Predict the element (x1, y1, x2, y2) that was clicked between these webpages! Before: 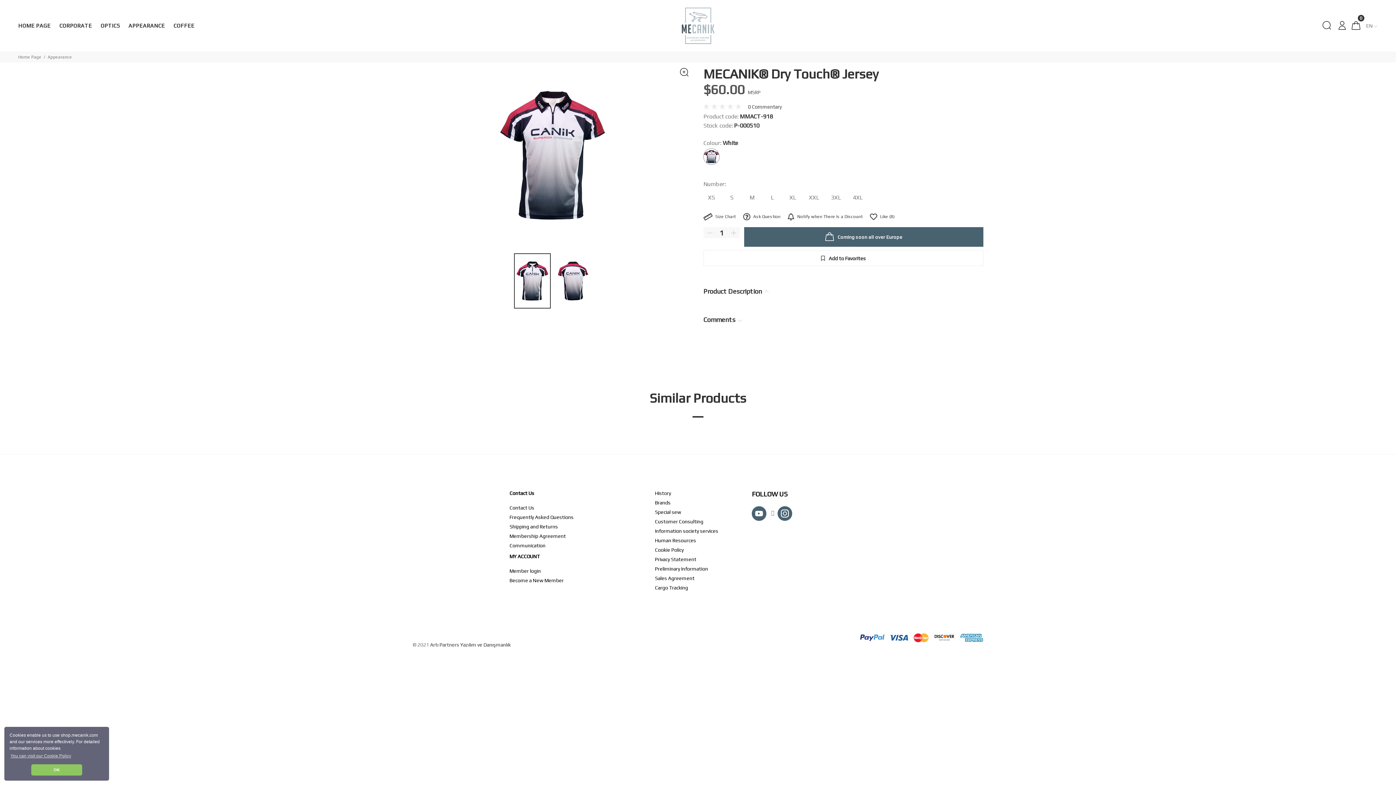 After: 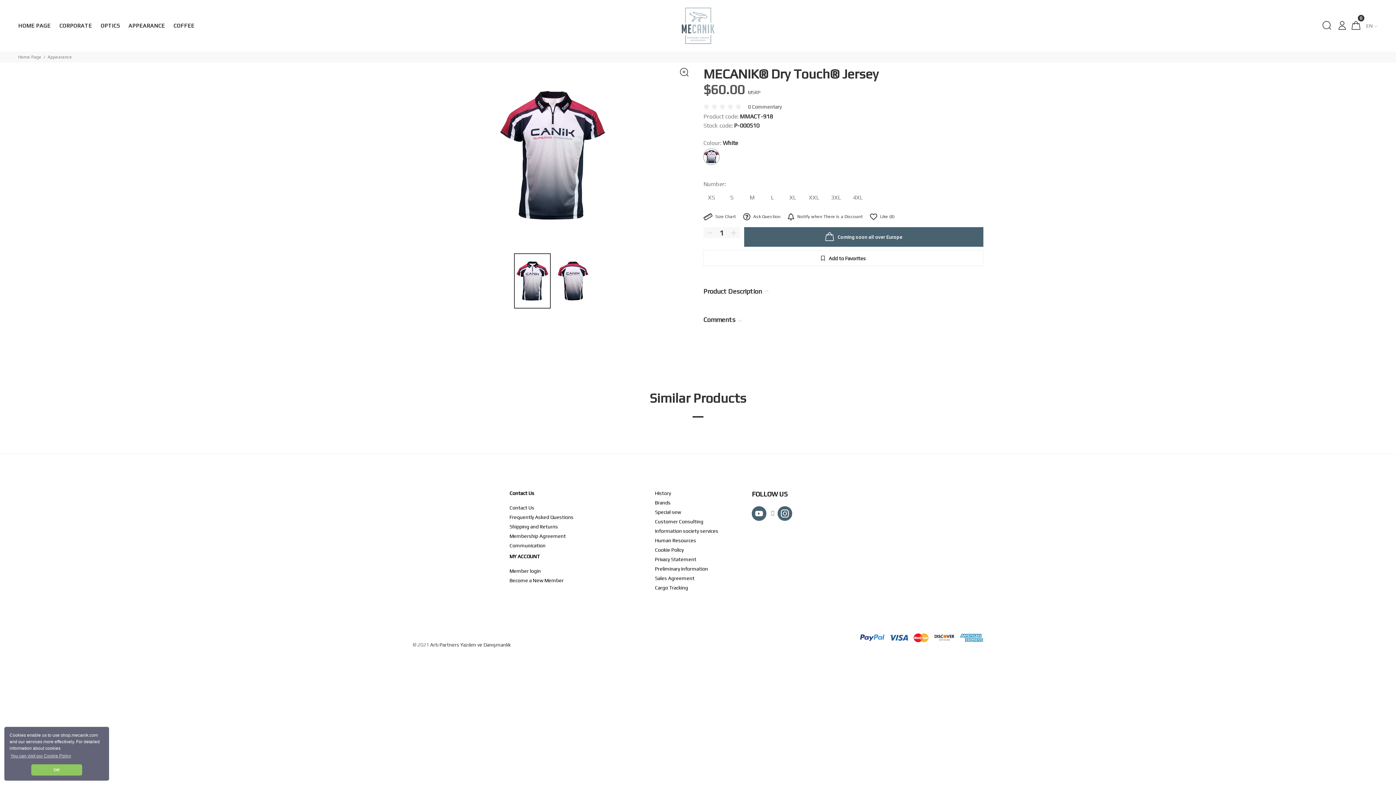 Action: bbox: (514, 253, 550, 308)